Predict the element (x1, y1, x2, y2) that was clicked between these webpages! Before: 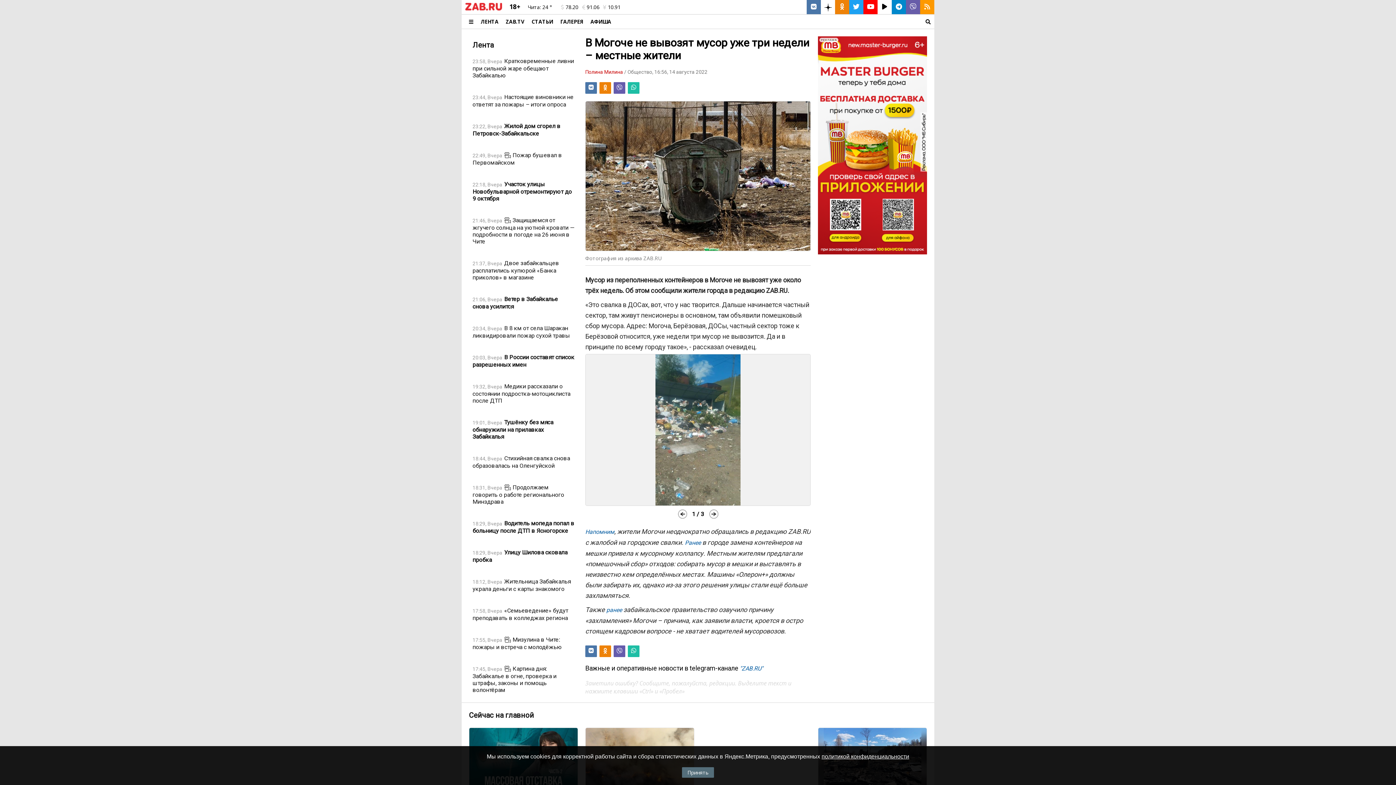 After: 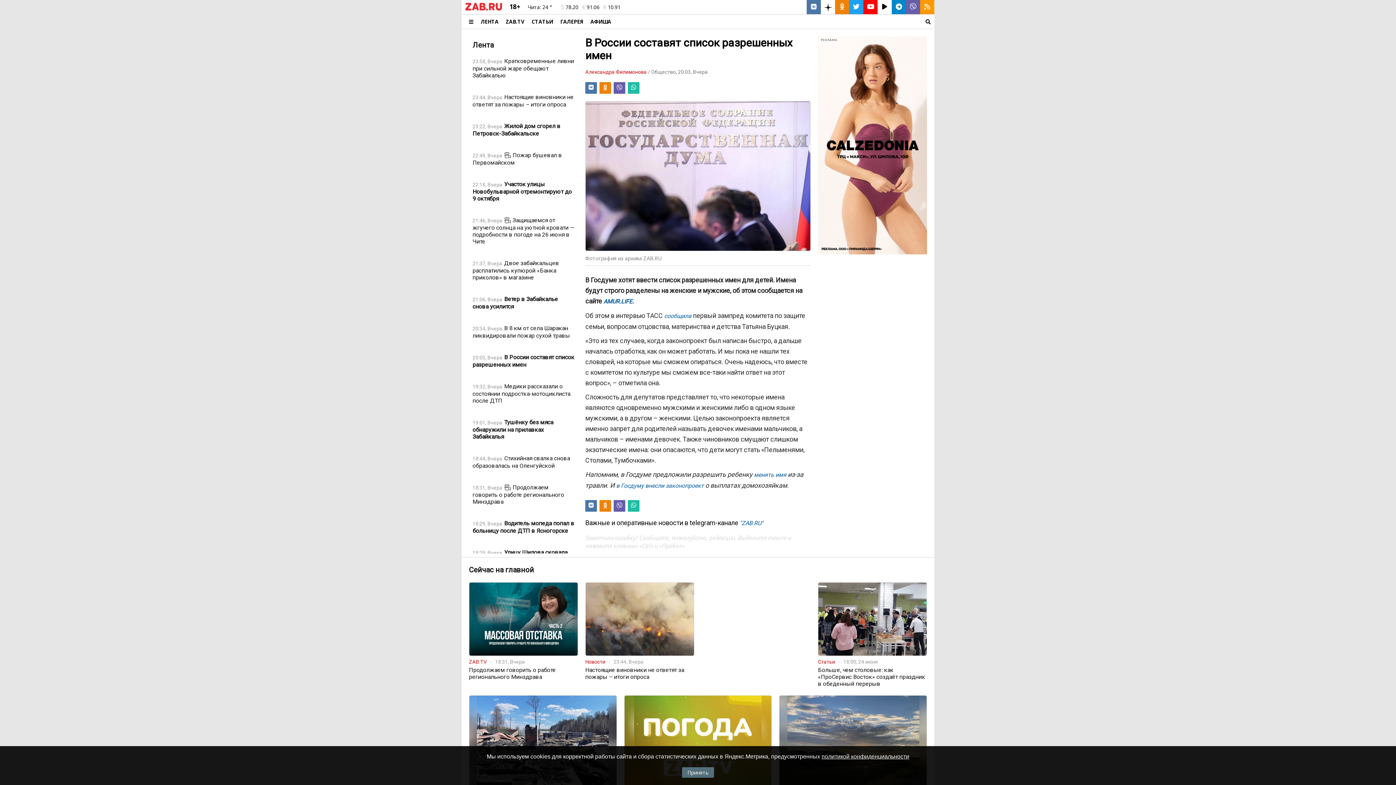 Action: bbox: (472, 349, 574, 372) label: 20:03, ВчераВ России составят список разрешенных имен